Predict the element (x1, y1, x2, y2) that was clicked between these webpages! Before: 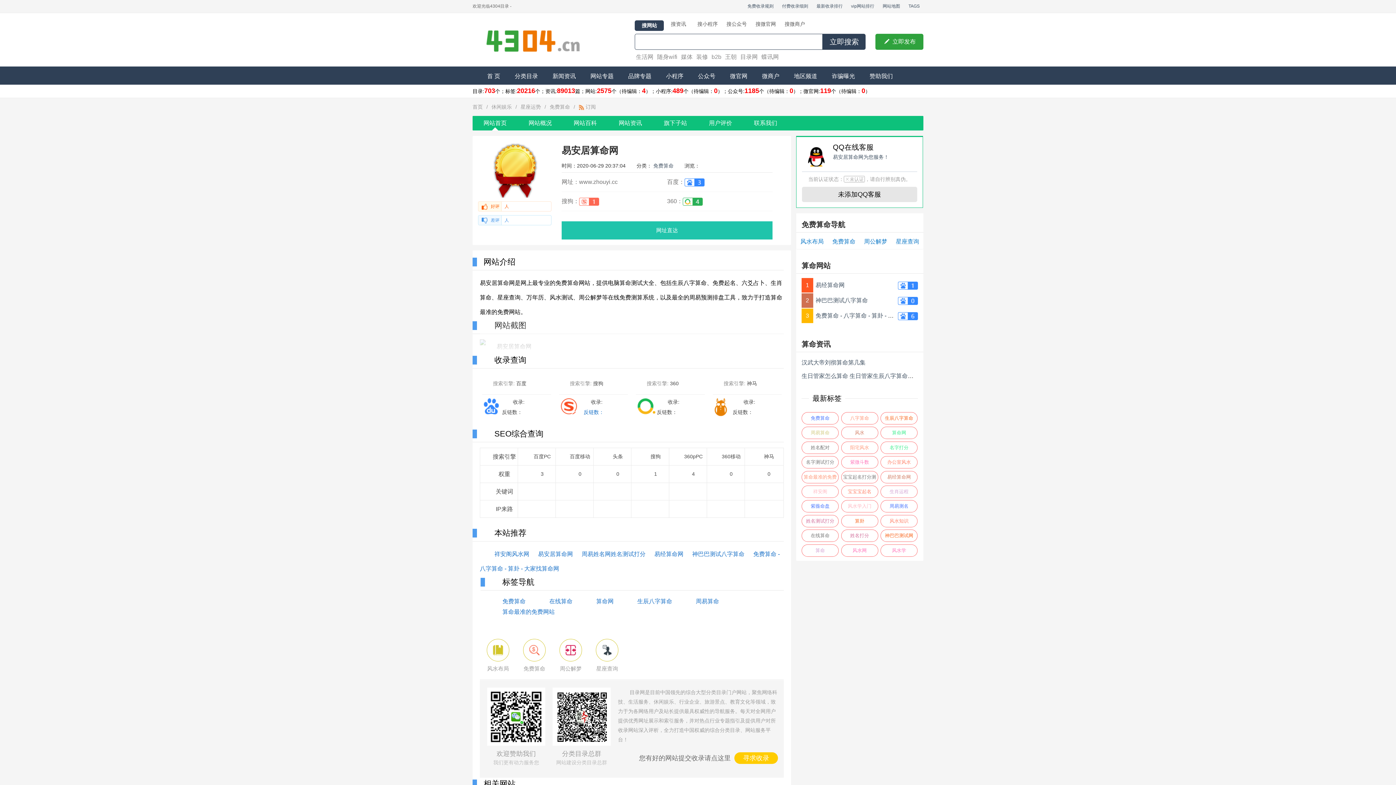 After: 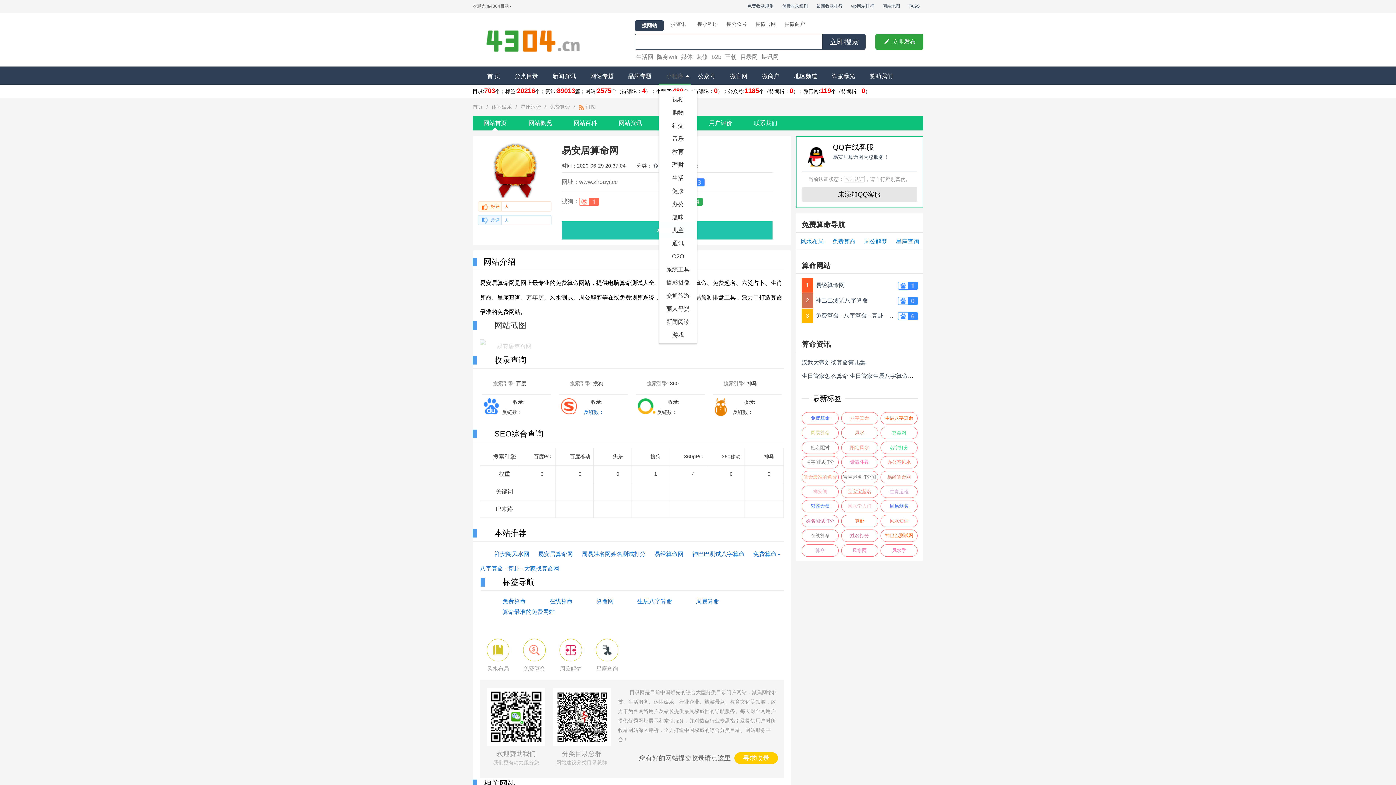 Action: label: 小程序 bbox: (658, 67, 690, 85)